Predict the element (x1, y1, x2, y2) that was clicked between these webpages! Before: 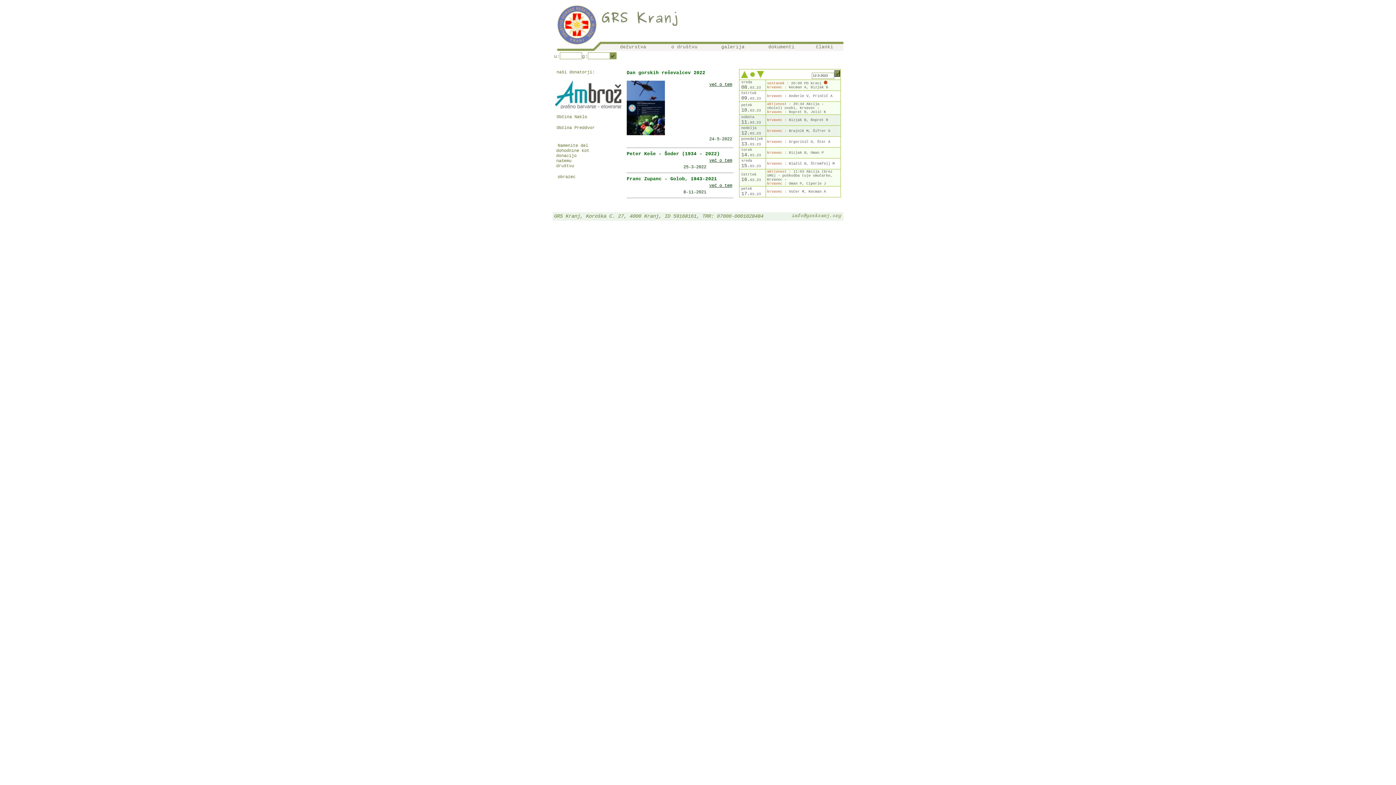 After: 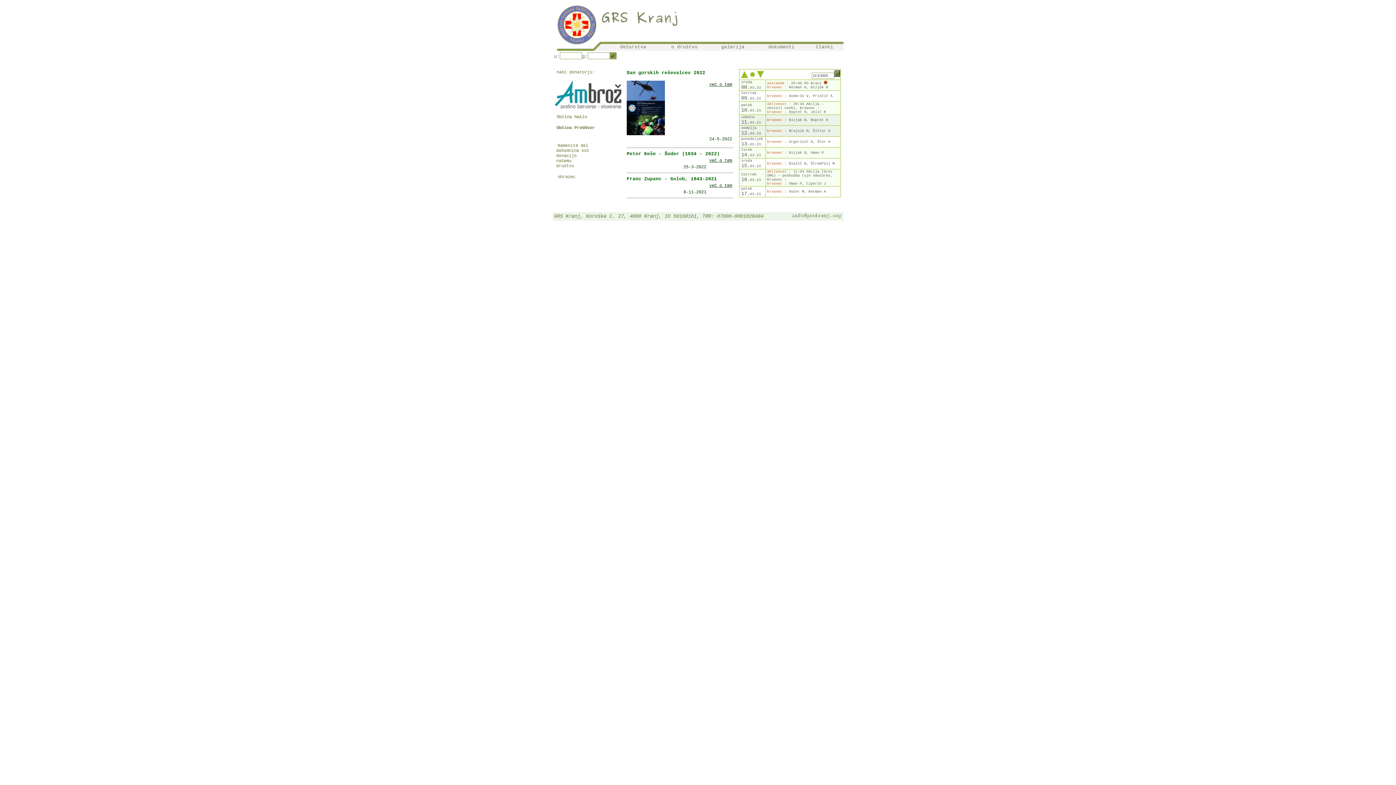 Action: bbox: (555, 124, 596, 132) label: Občina Preddvor